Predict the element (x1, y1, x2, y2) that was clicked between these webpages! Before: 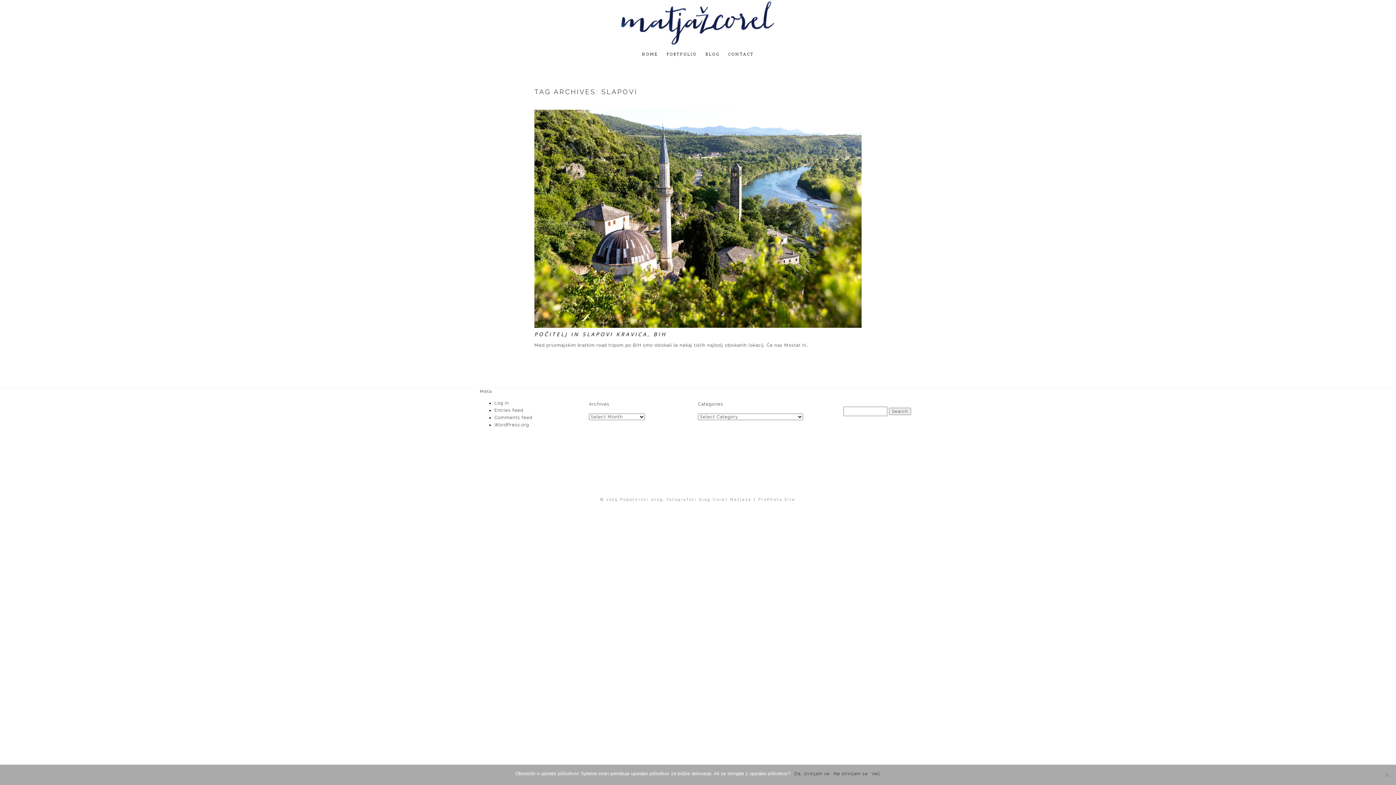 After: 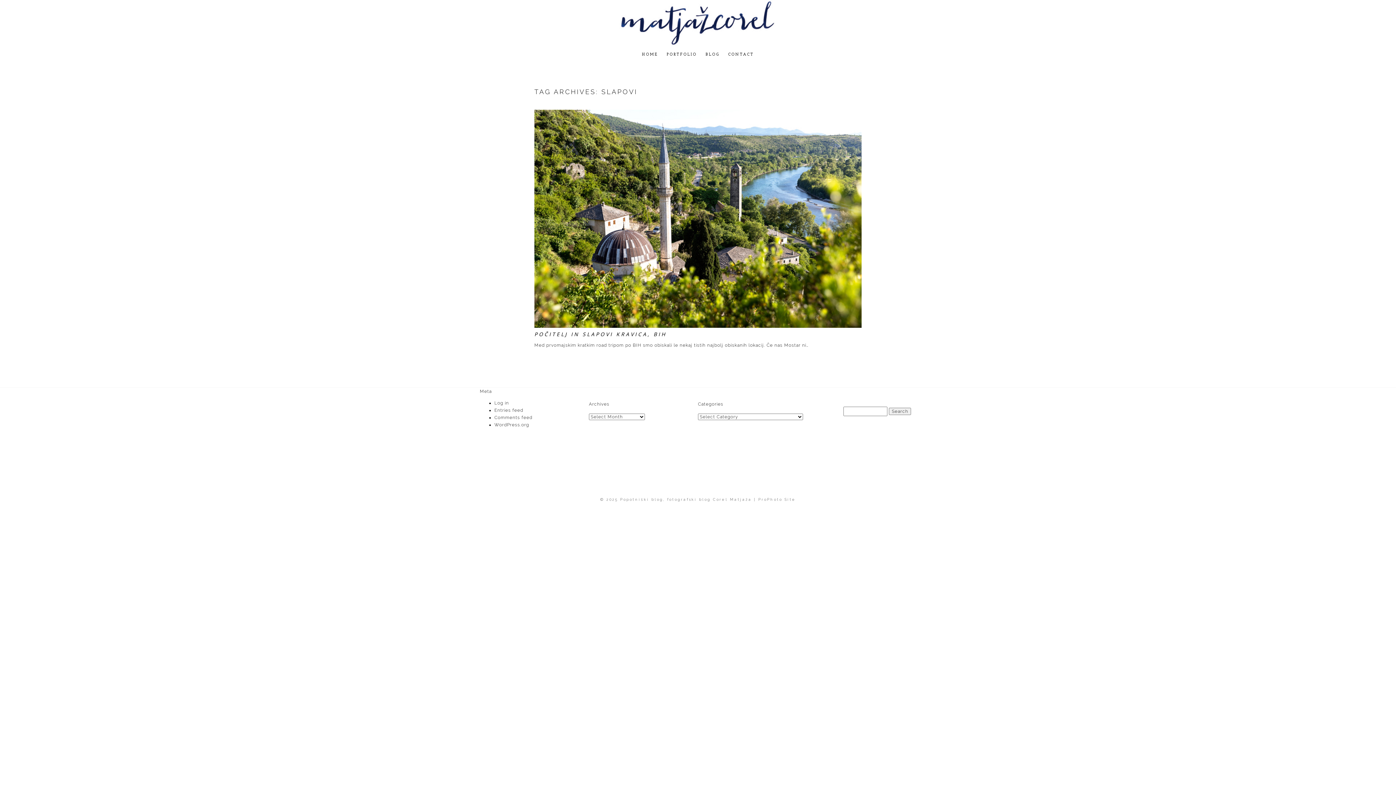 Action: label: Da, strinjam se bbox: (794, 770, 830, 777)